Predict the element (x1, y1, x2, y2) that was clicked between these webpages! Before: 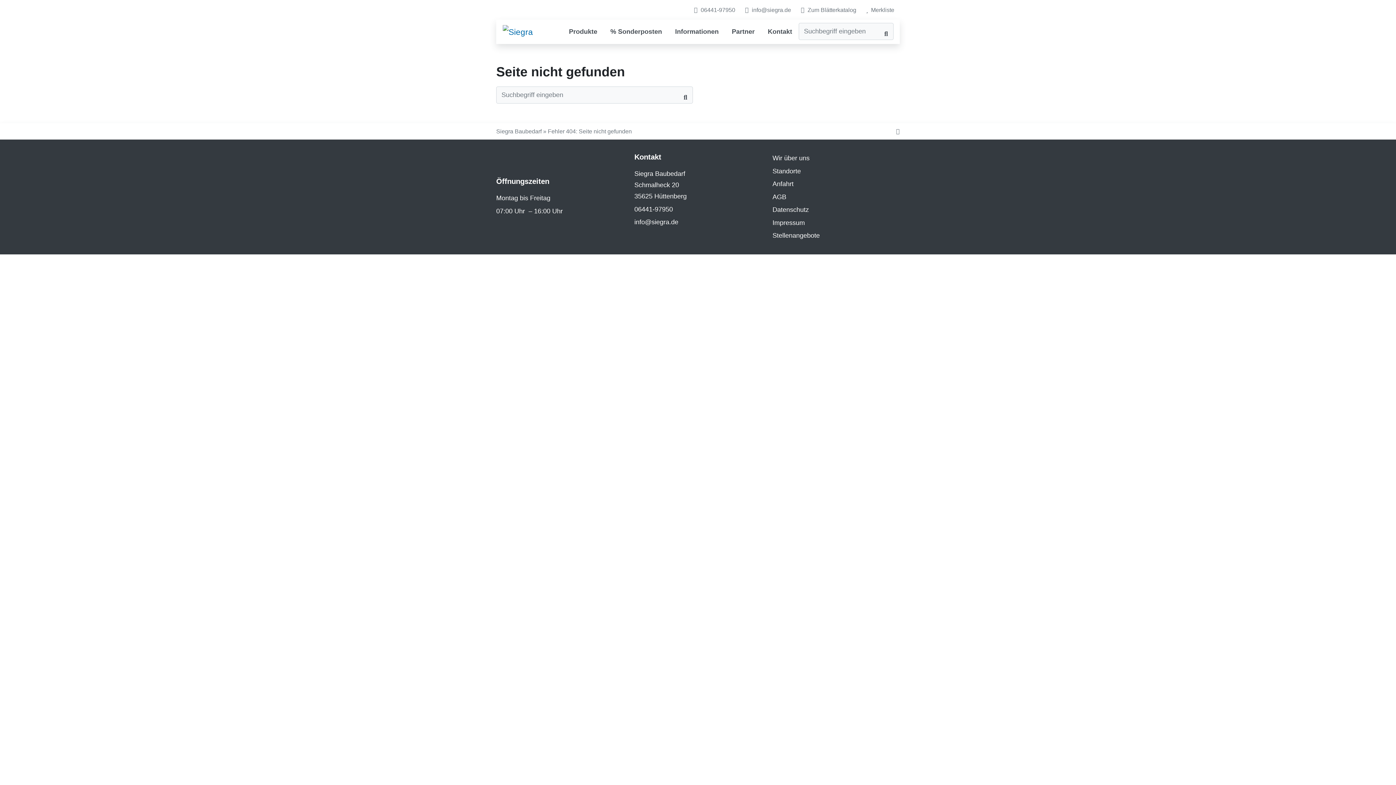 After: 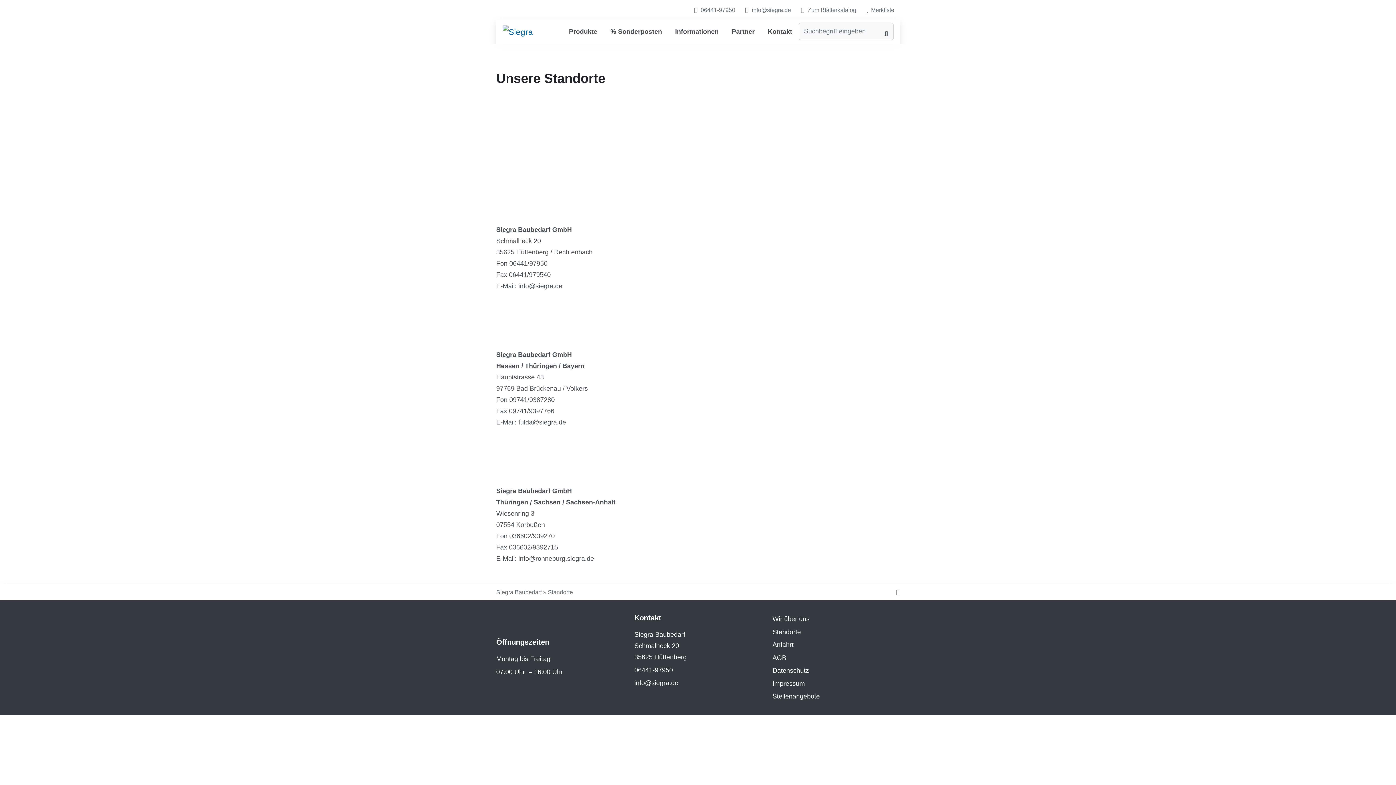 Action: bbox: (772, 165, 801, 176) label: Standorte